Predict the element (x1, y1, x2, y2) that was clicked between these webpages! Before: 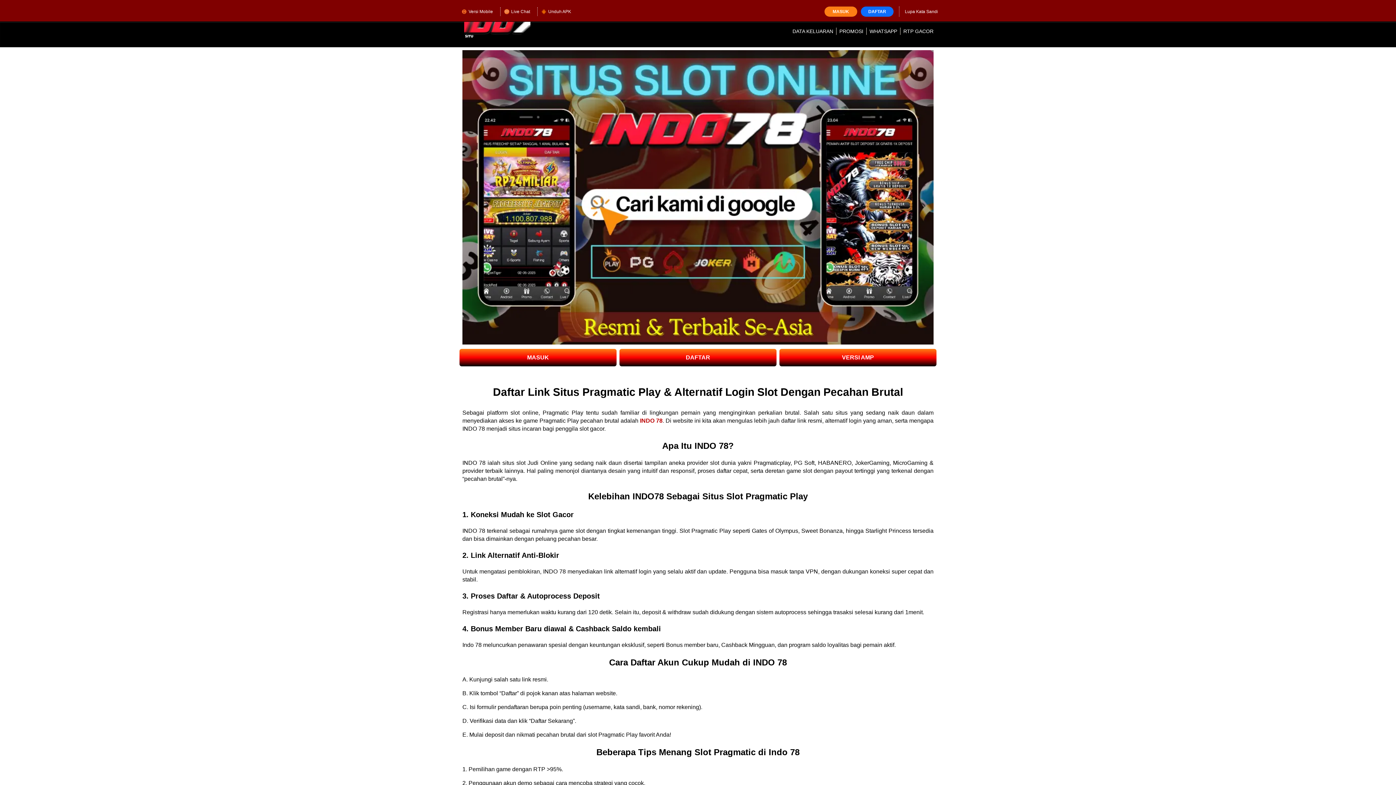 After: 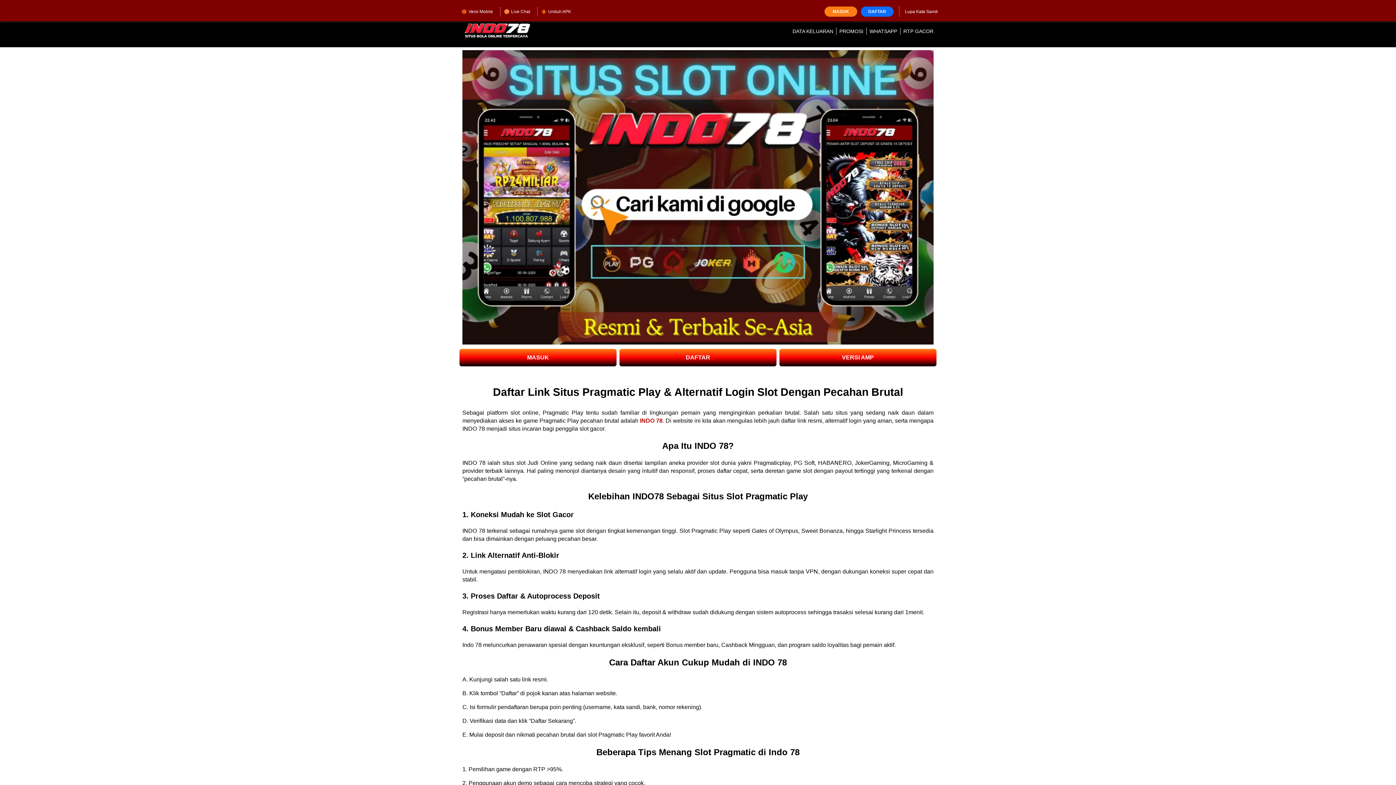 Action: bbox: (869, 28, 897, 34) label: WHATSAPP